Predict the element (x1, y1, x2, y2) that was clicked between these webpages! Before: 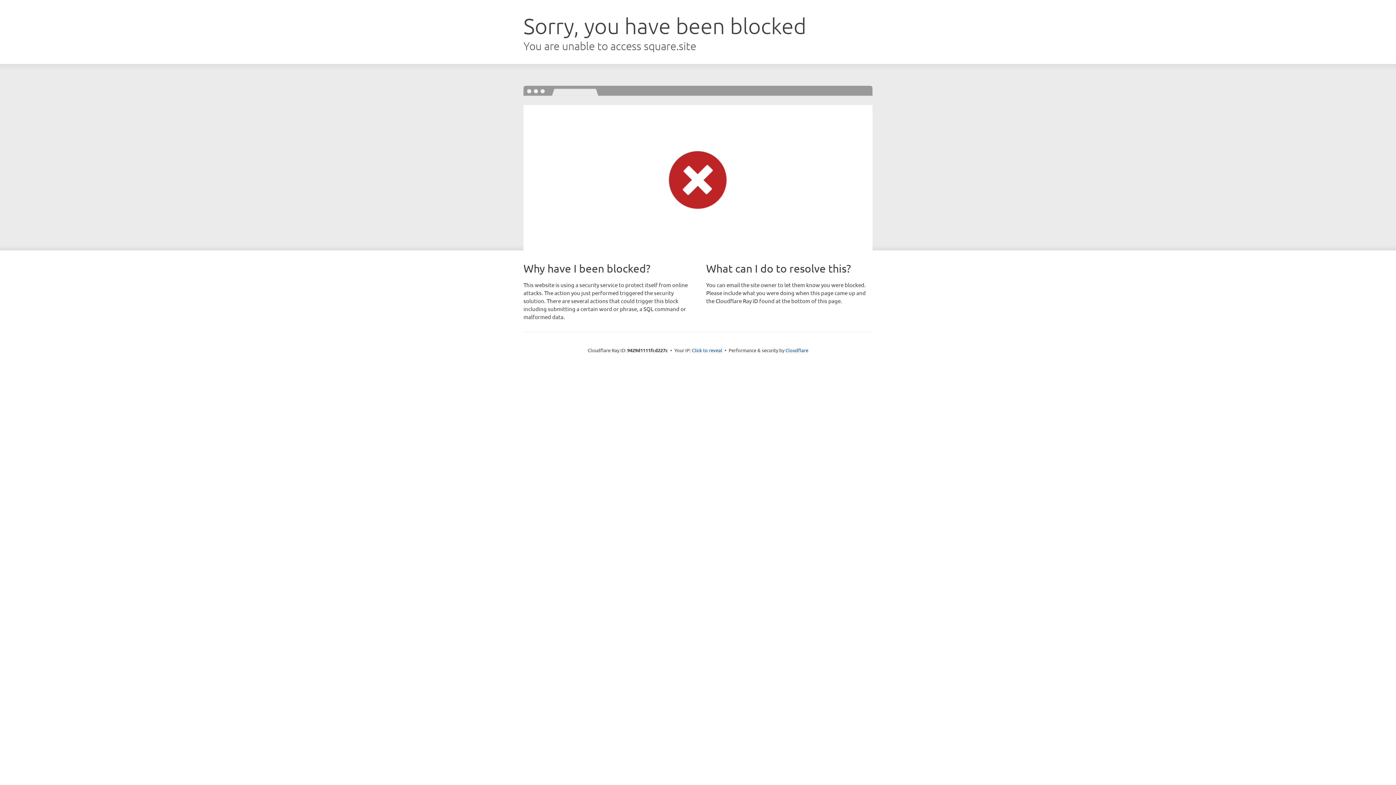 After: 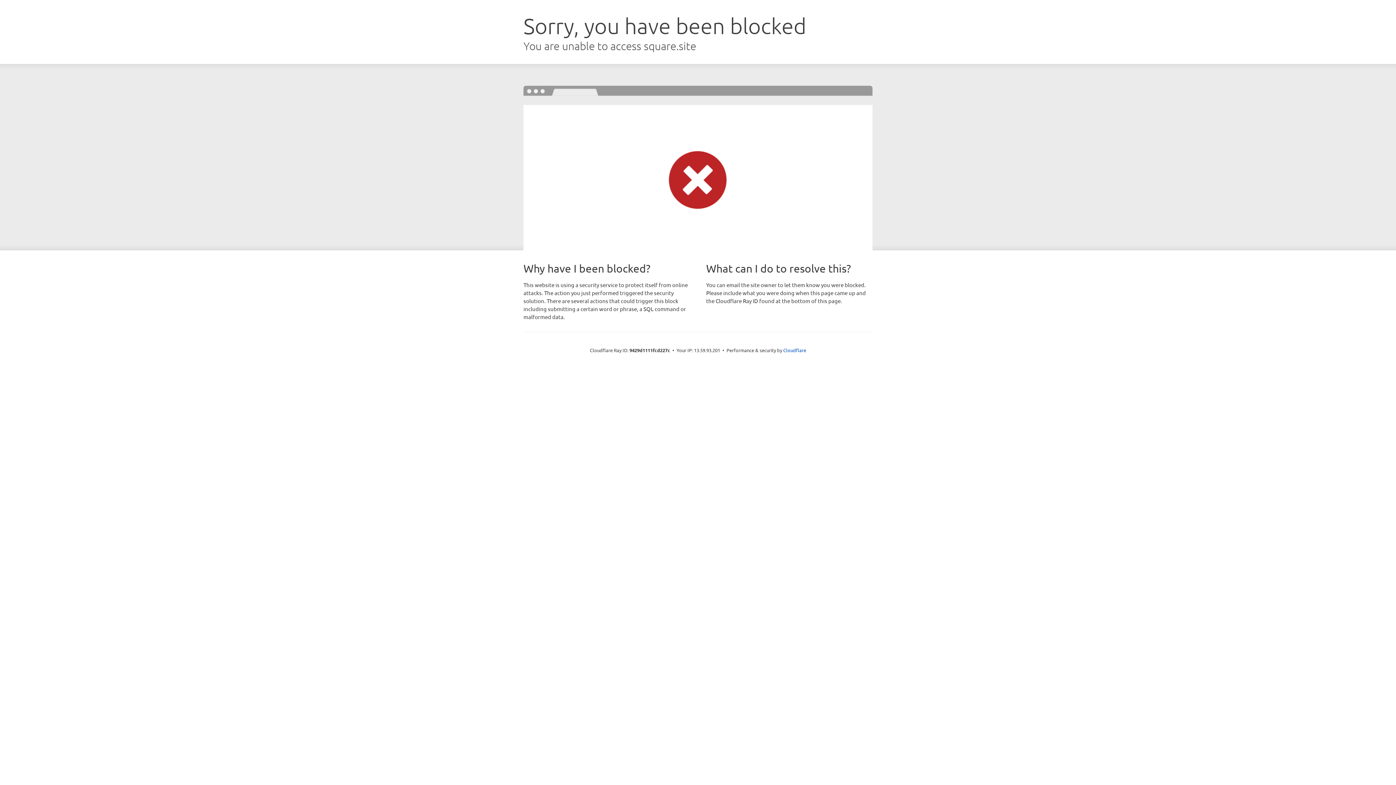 Action: label: Click to reveal bbox: (692, 346, 722, 353)